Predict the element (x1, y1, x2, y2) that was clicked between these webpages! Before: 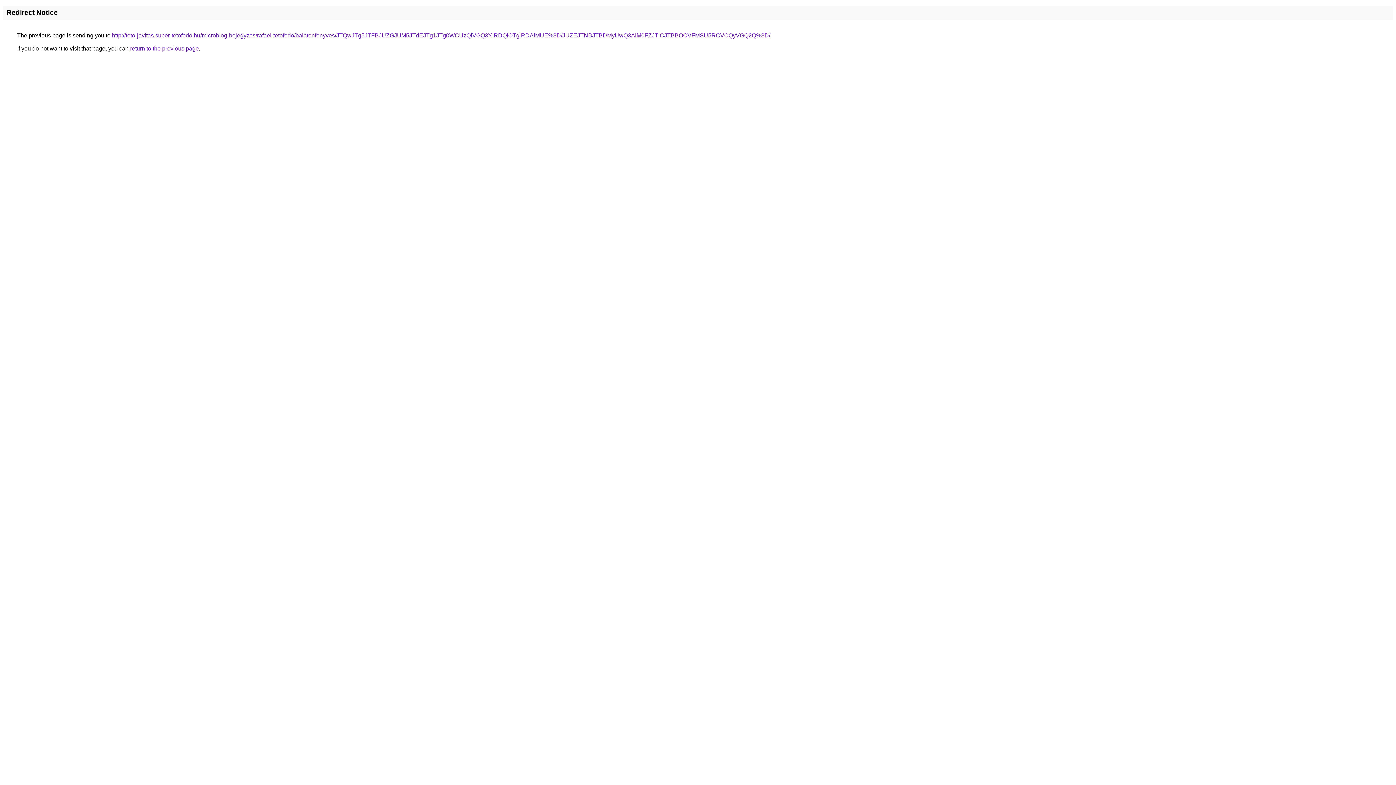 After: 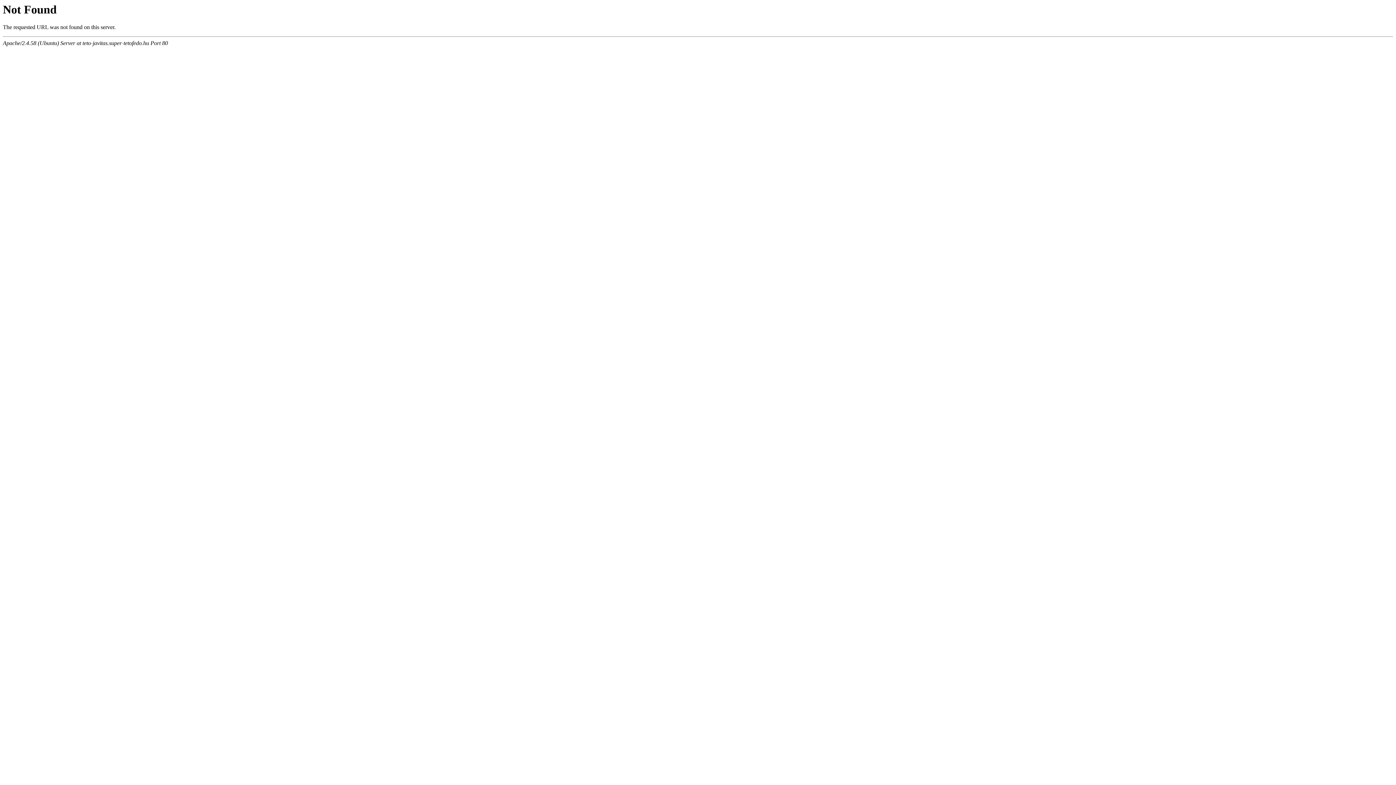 Action: bbox: (112, 32, 770, 38) label: http://teto-javitas.super-tetofedo.hu/microblog-bejegyzes/rafael-tetofedo/balatonfenyves/JTQwJTg5JTFBJUZGJUM5JTdEJTg1JTg0WCUzQiVGQ3YlRDQlOTglRDAlMUE%3D/JUZEJTNBJTBDMyUwQ3AlM0FZJTlCJTBBOCVFMSU5RCVCQyVGQ2Q%3D/